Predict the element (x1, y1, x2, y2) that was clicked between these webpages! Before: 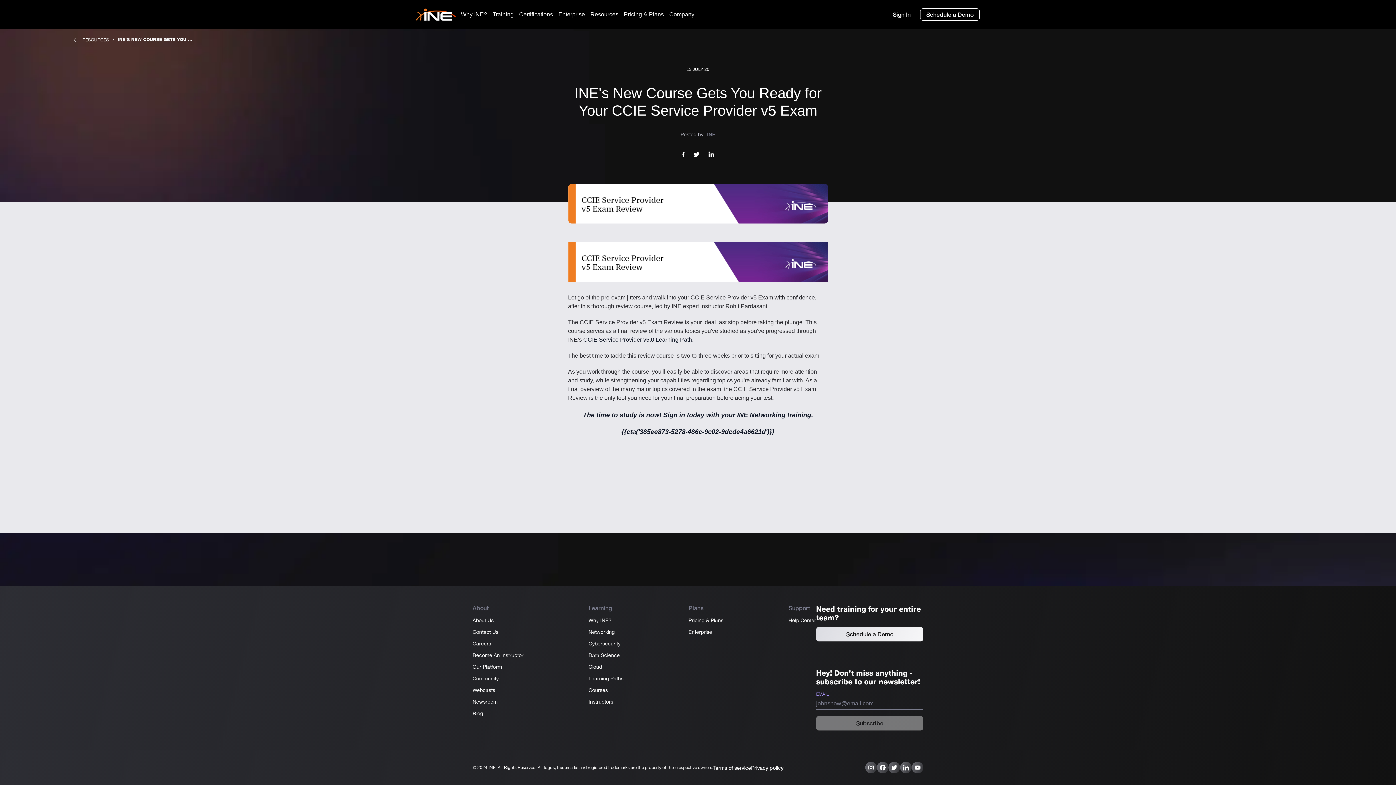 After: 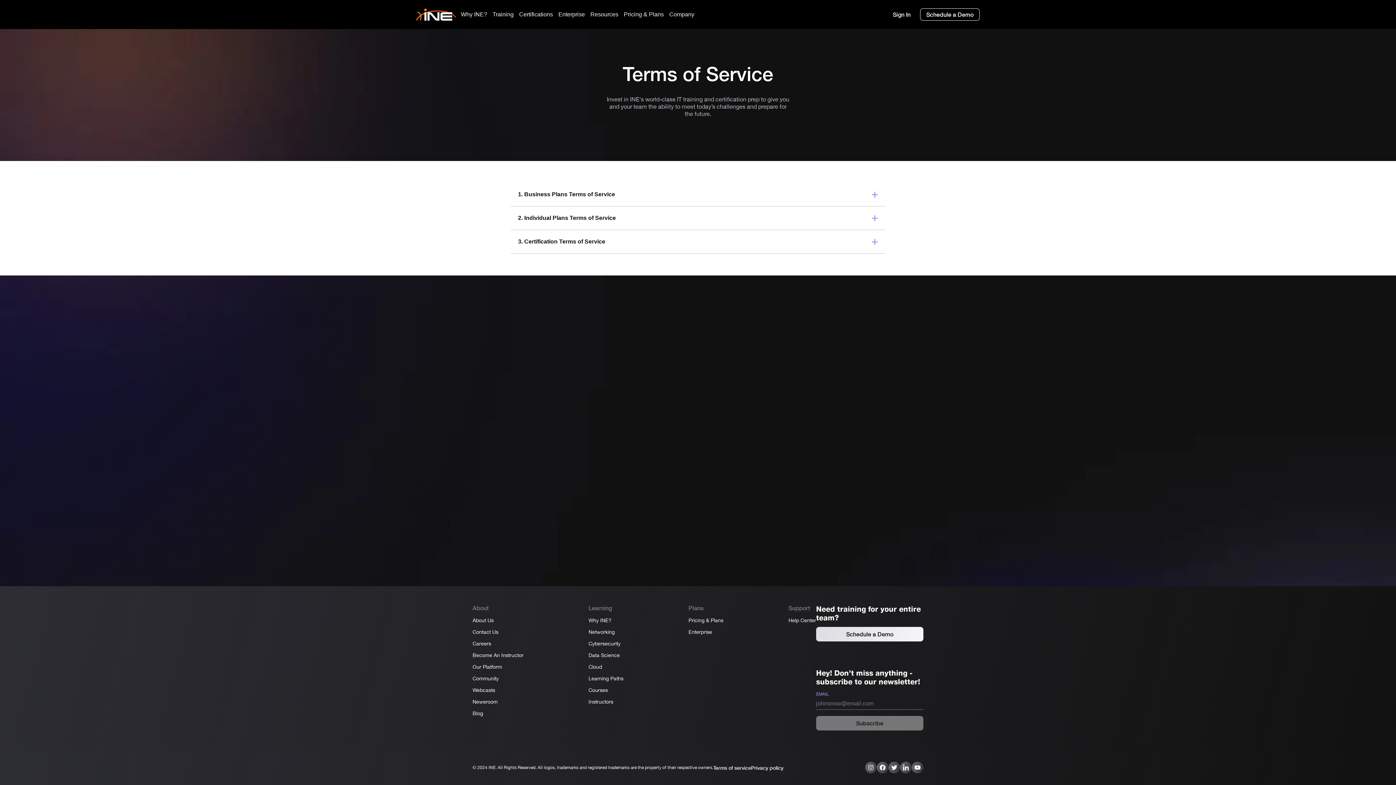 Action: label: Terms of service bbox: (713, 764, 751, 771)